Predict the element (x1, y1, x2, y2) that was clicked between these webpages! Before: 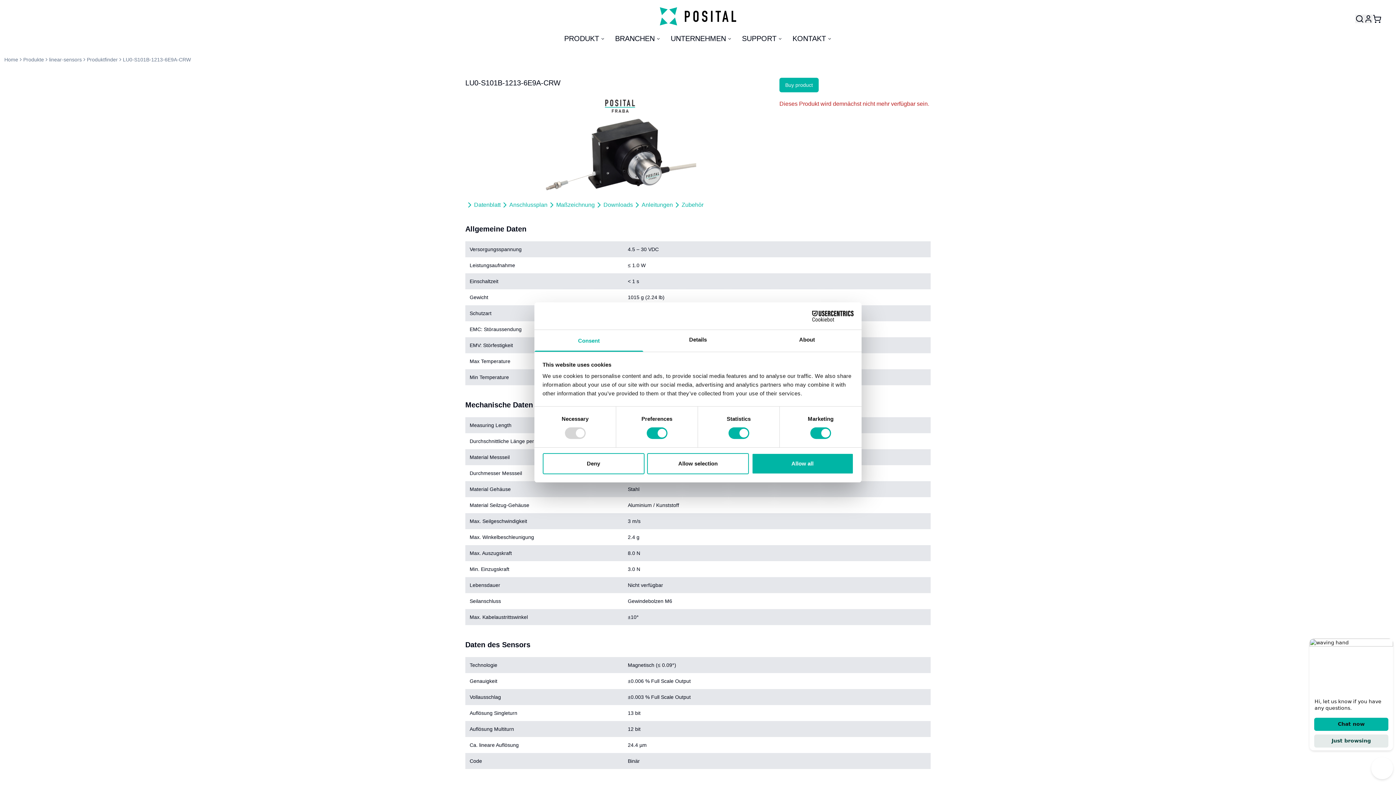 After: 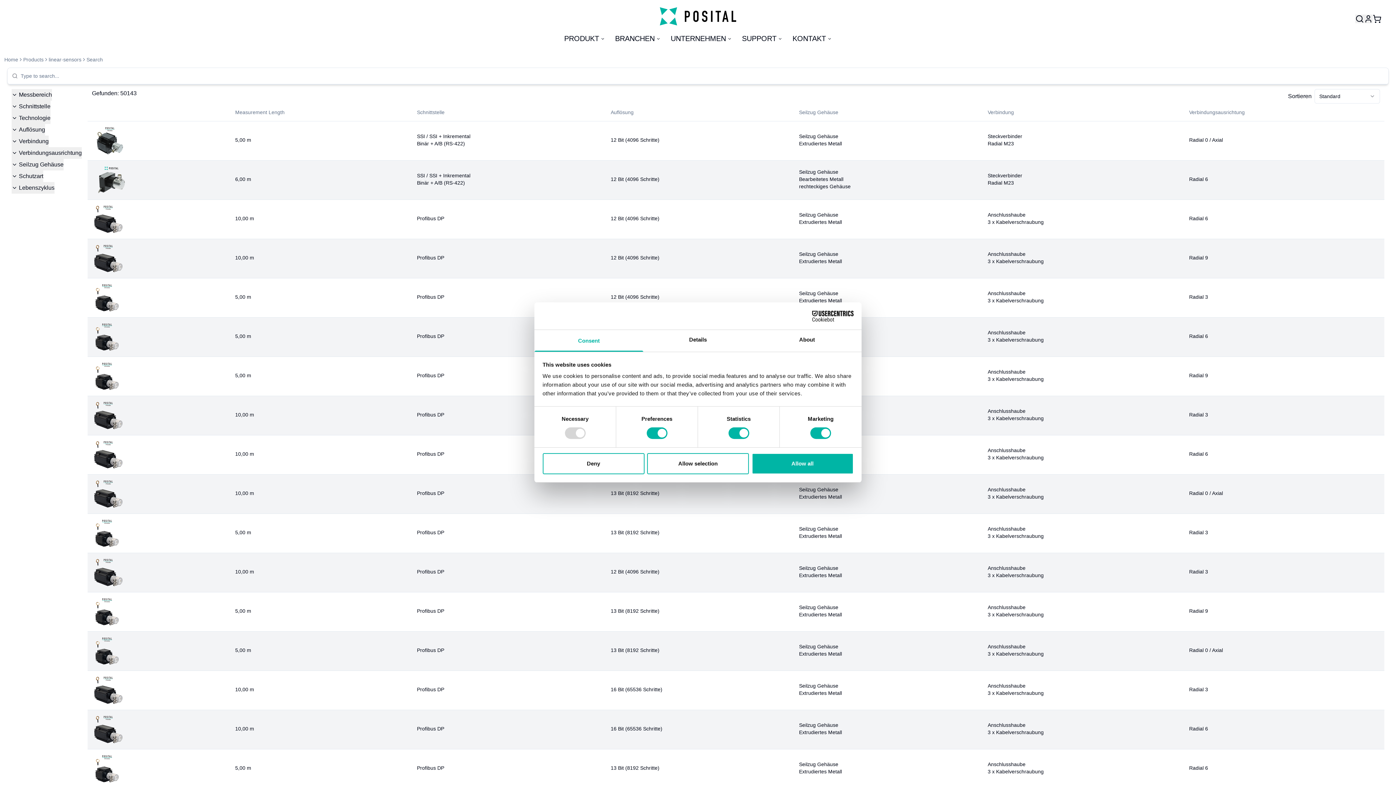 Action: label: Produktfinder bbox: (86, 56, 117, 63)